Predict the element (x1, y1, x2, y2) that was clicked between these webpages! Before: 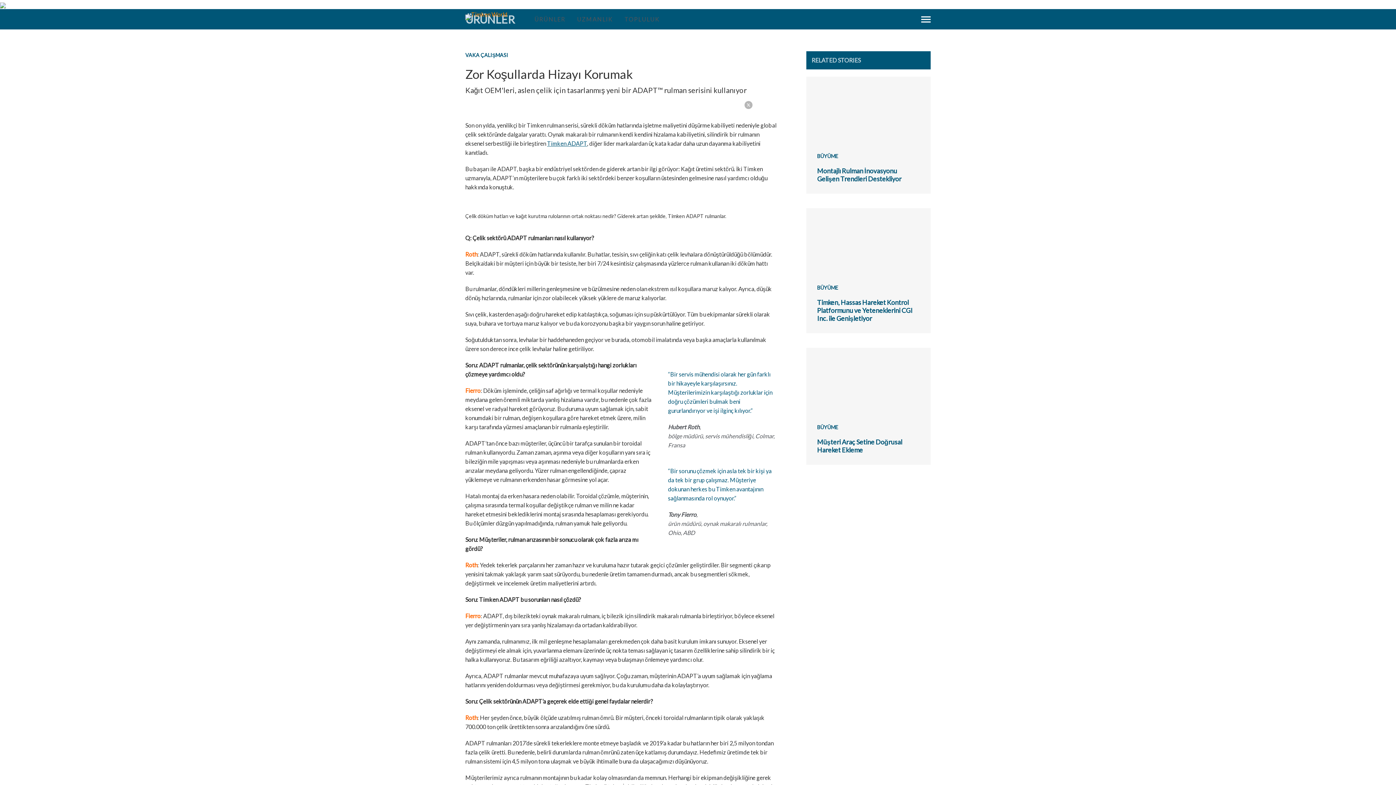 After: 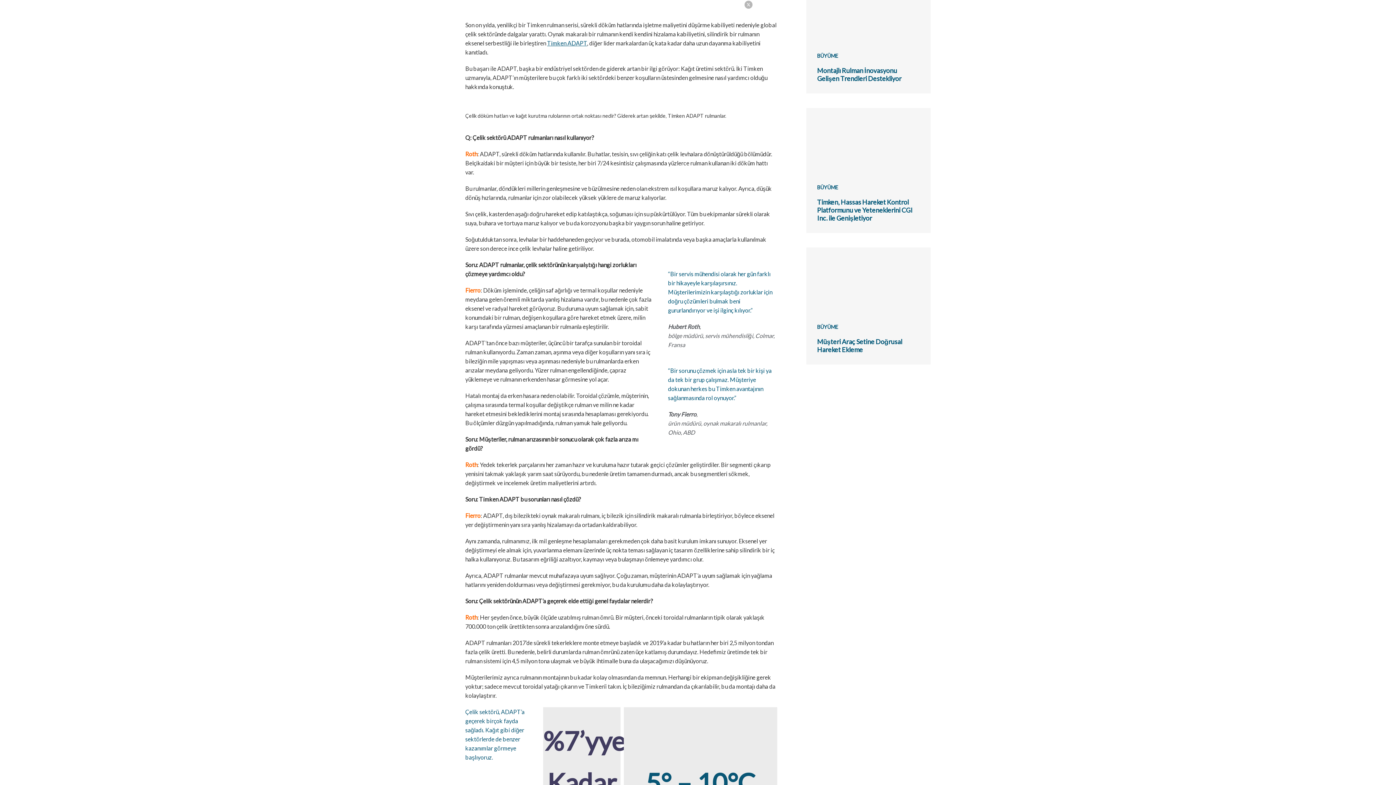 Action: bbox: (732, 101, 740, 107) label: Facebook